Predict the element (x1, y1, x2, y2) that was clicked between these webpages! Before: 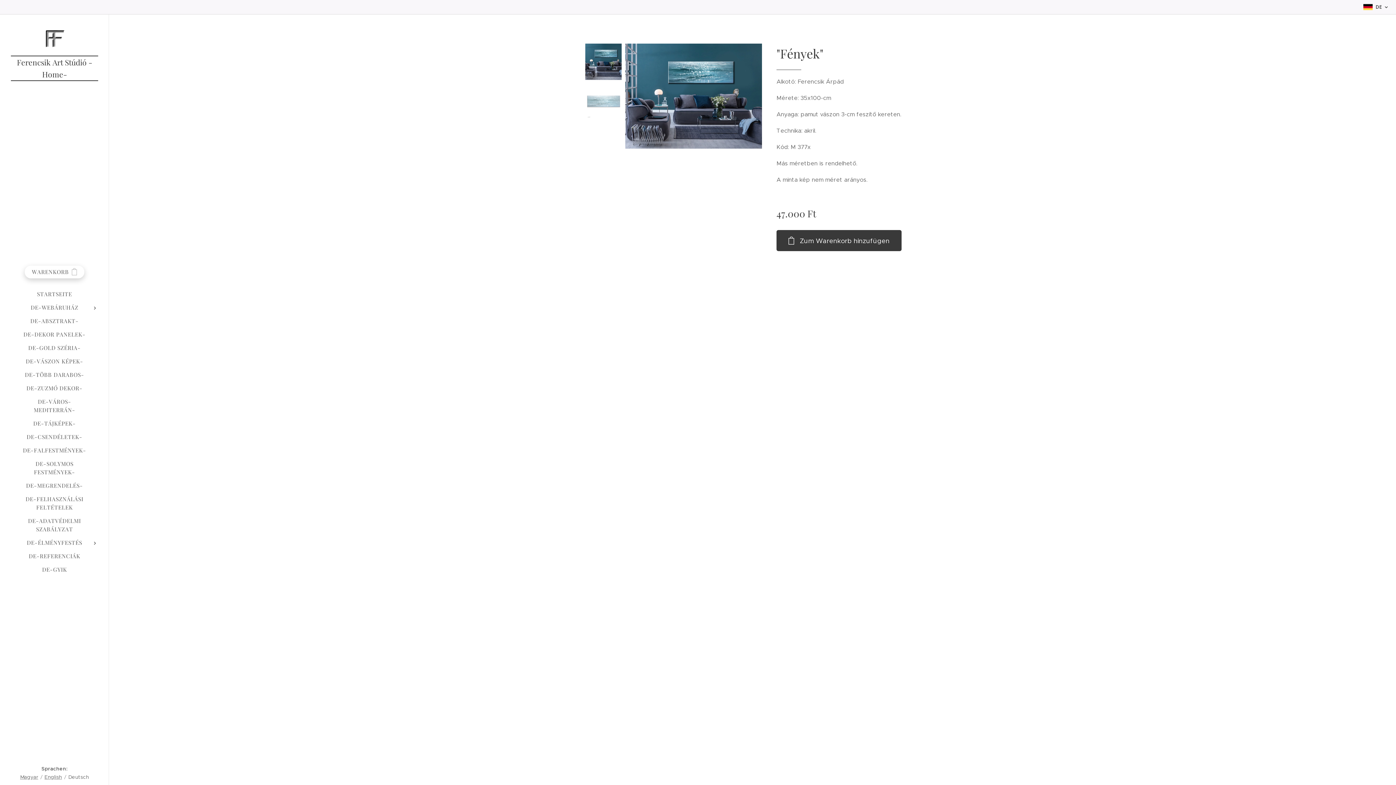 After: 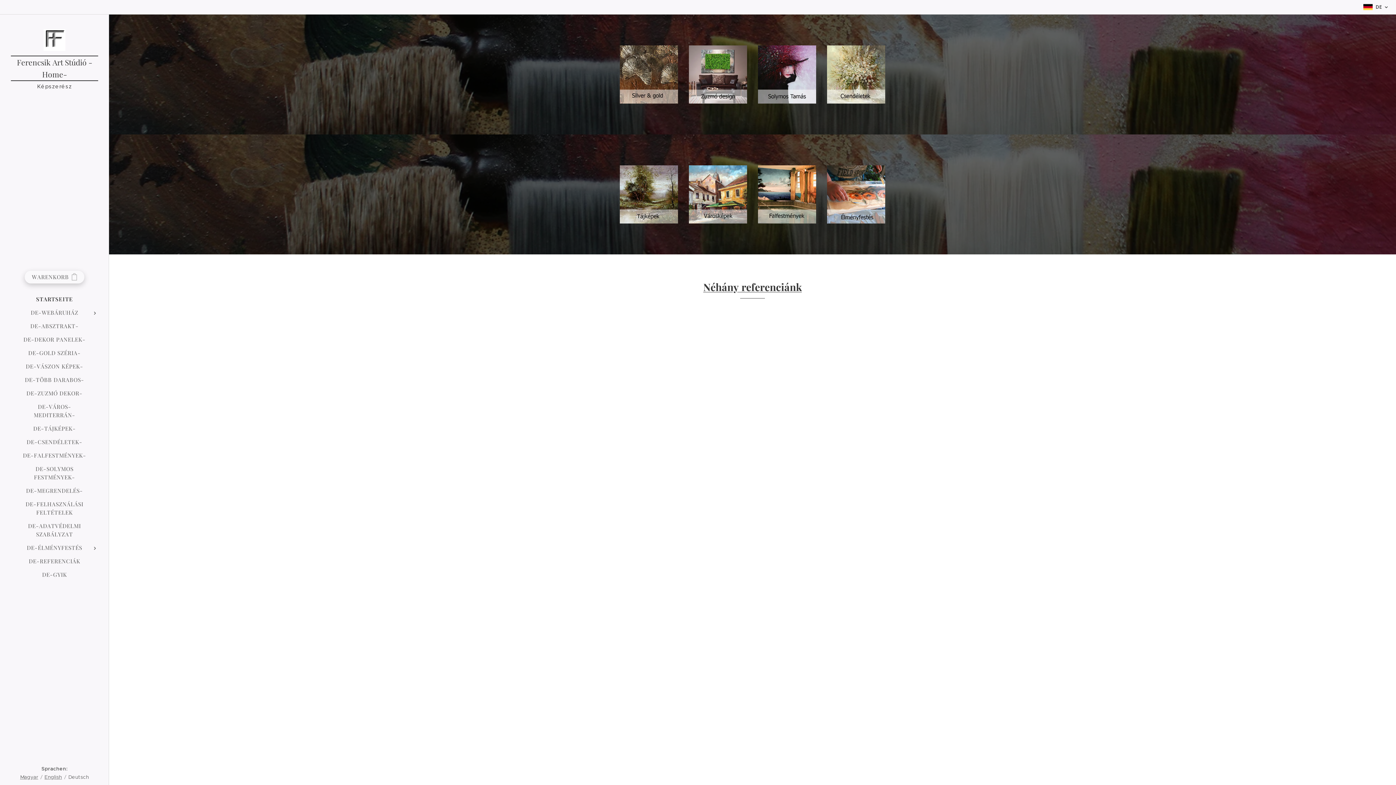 Action: label: Ferencsik Art Stúdió -Home- bbox: (10, 29, 98, 81)